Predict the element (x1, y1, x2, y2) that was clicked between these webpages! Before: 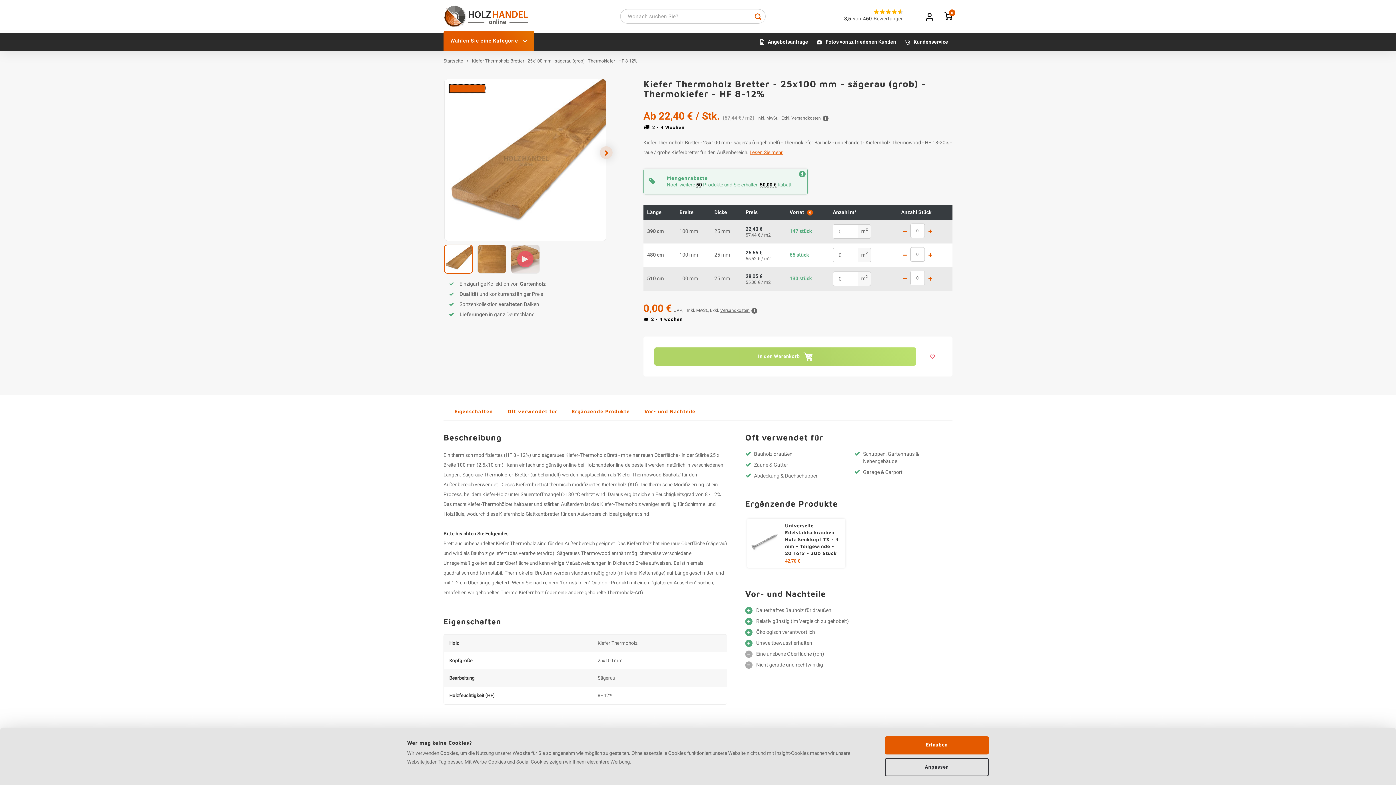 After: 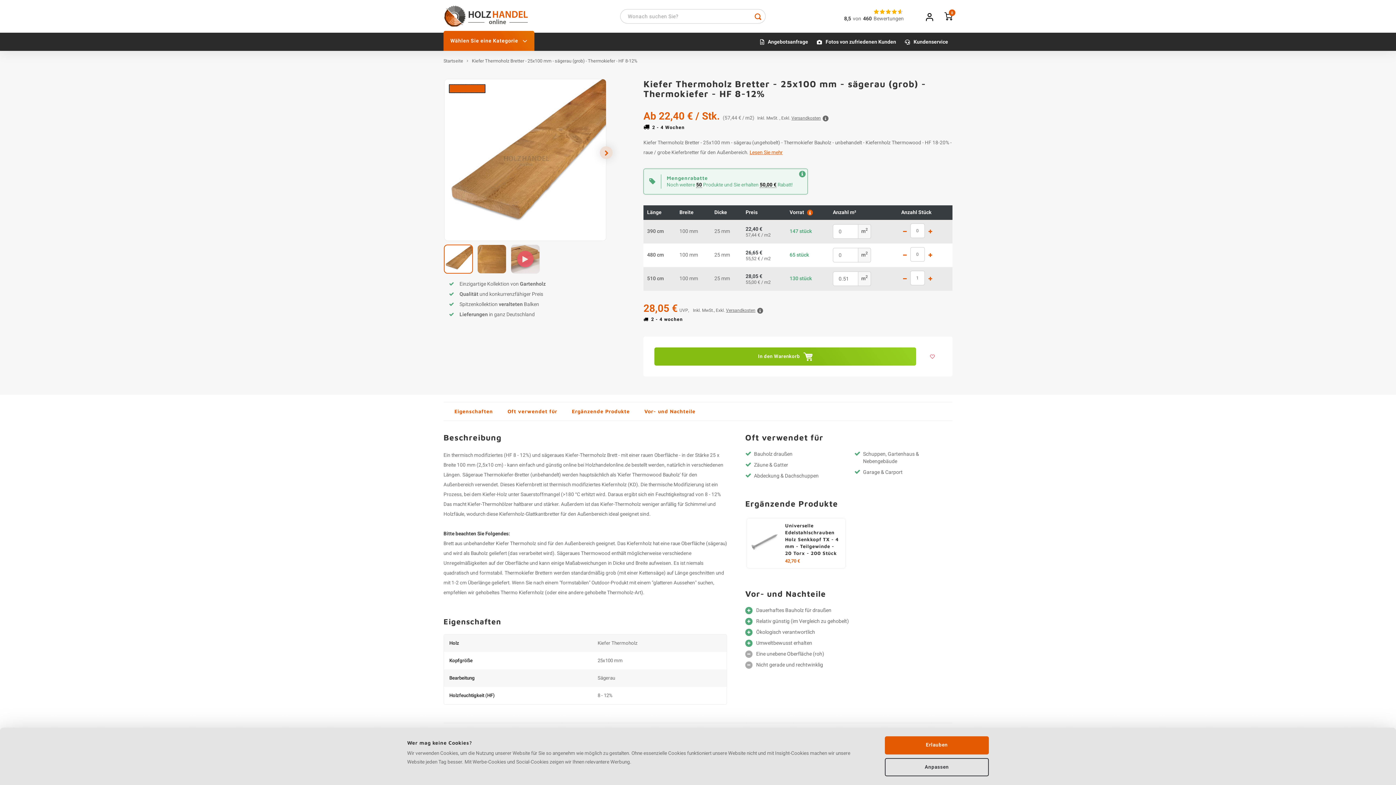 Action: bbox: (926, 275, 934, 283) label: 1 mehr